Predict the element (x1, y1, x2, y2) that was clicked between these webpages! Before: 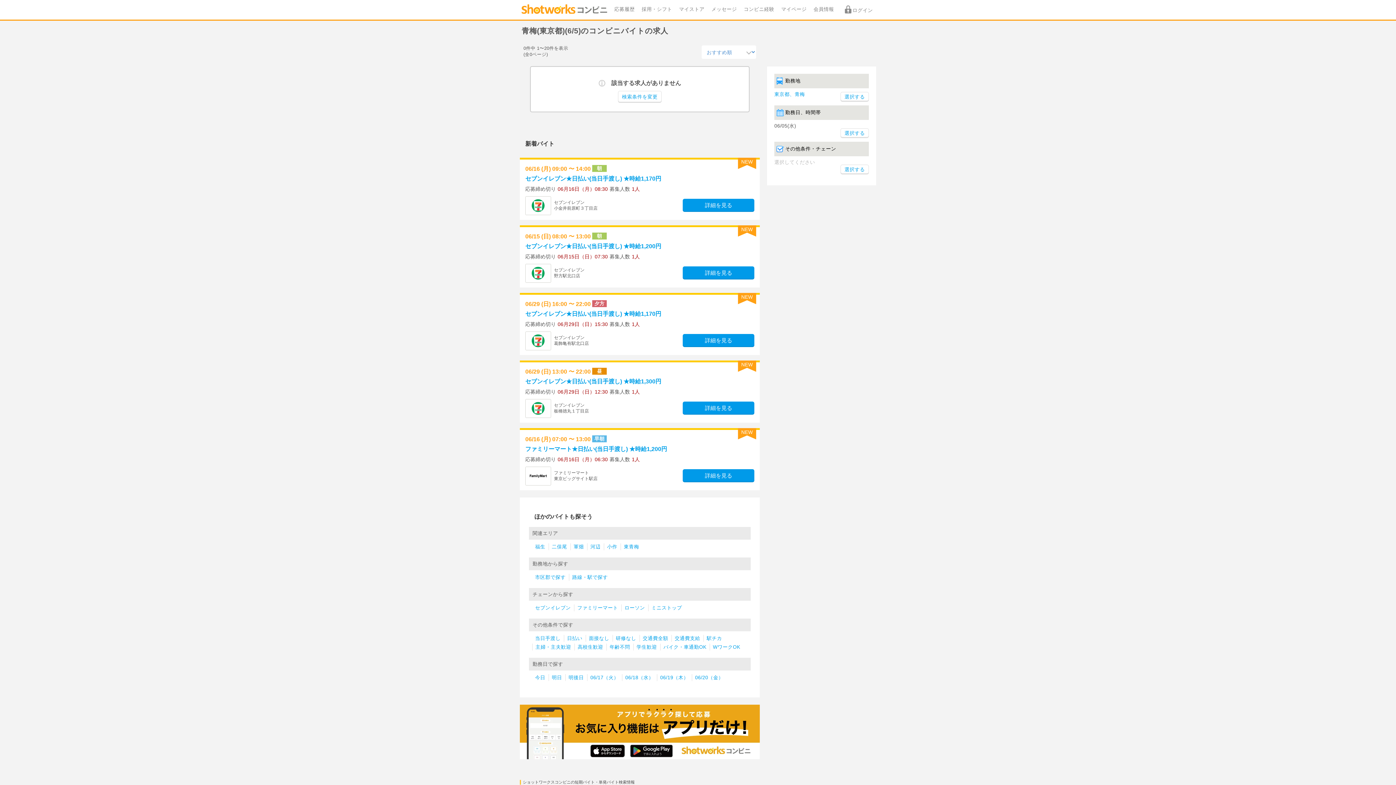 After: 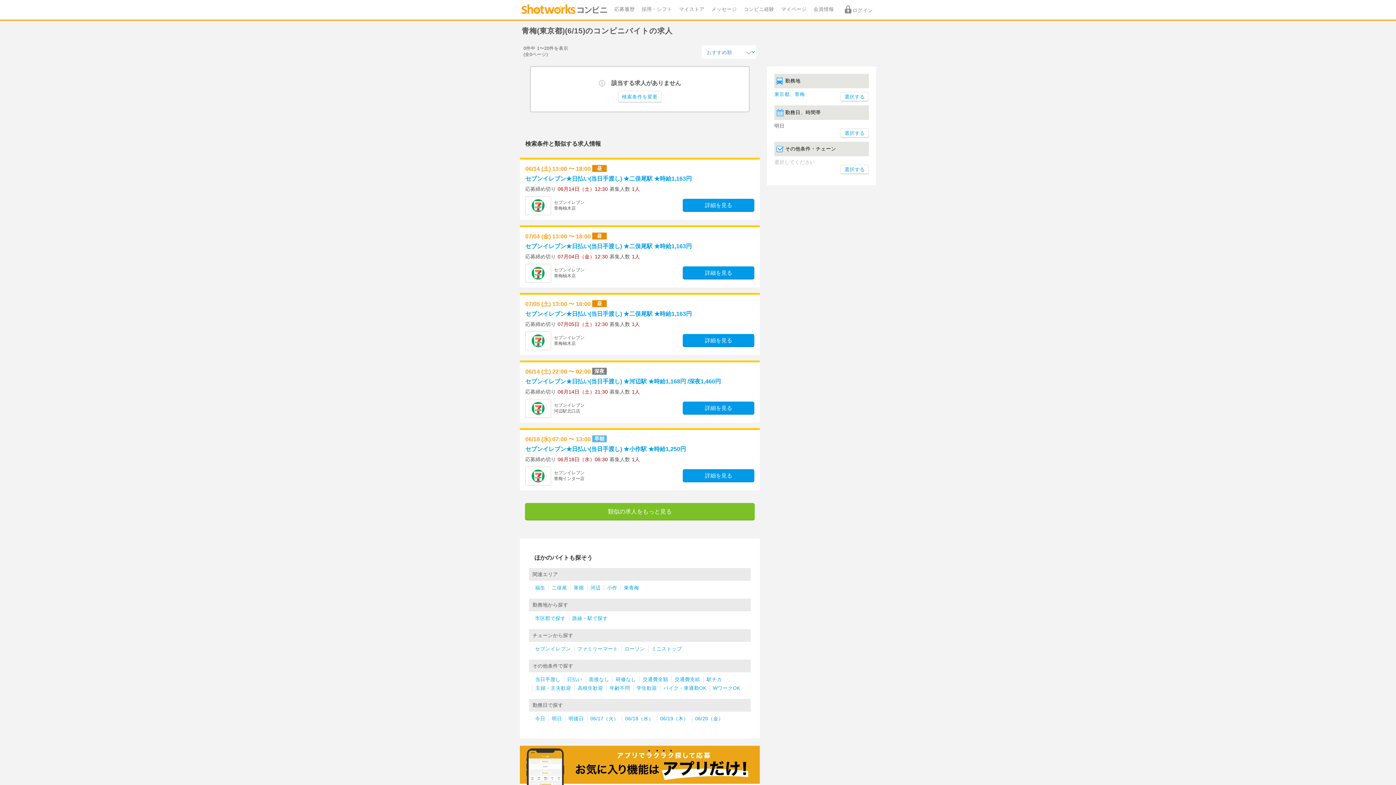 Action: bbox: (552, 674, 562, 681) label: 明日